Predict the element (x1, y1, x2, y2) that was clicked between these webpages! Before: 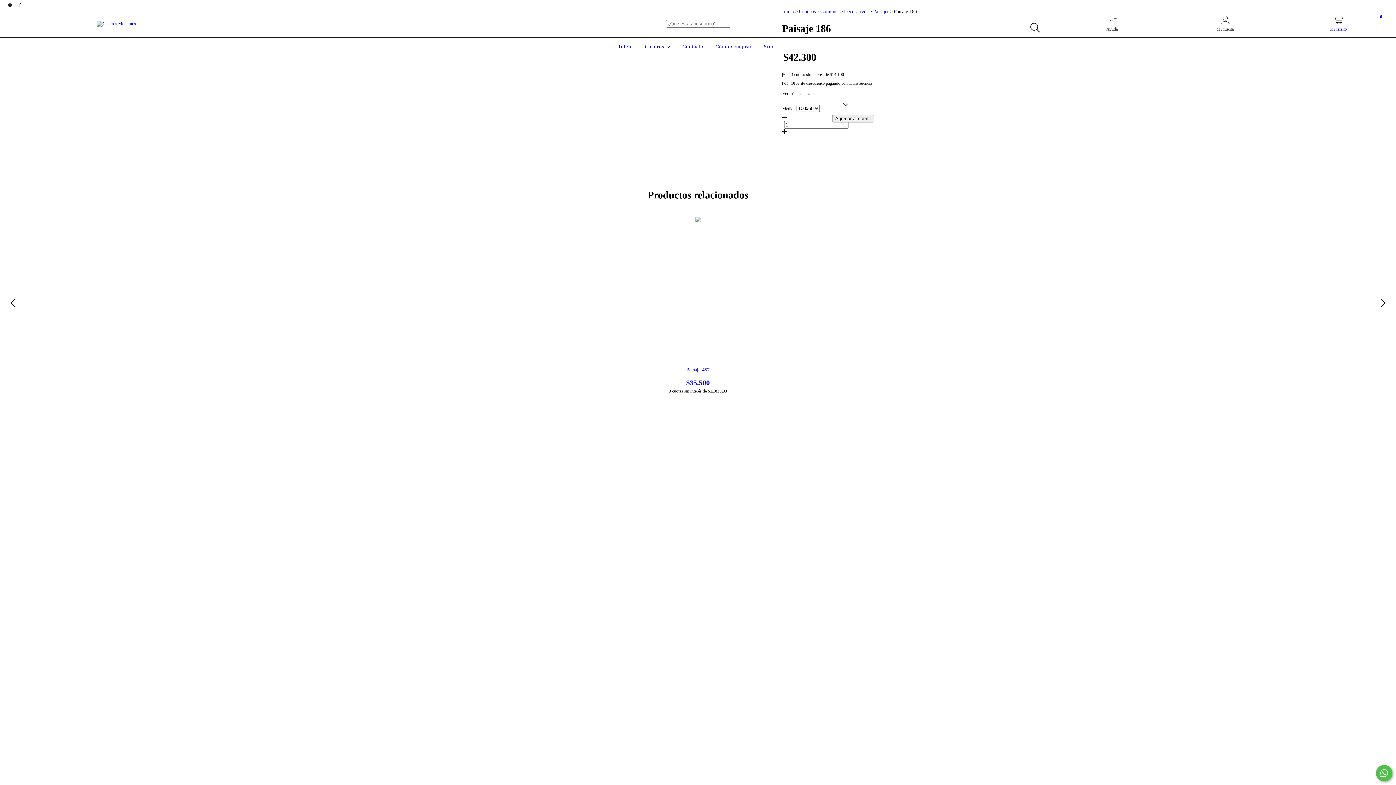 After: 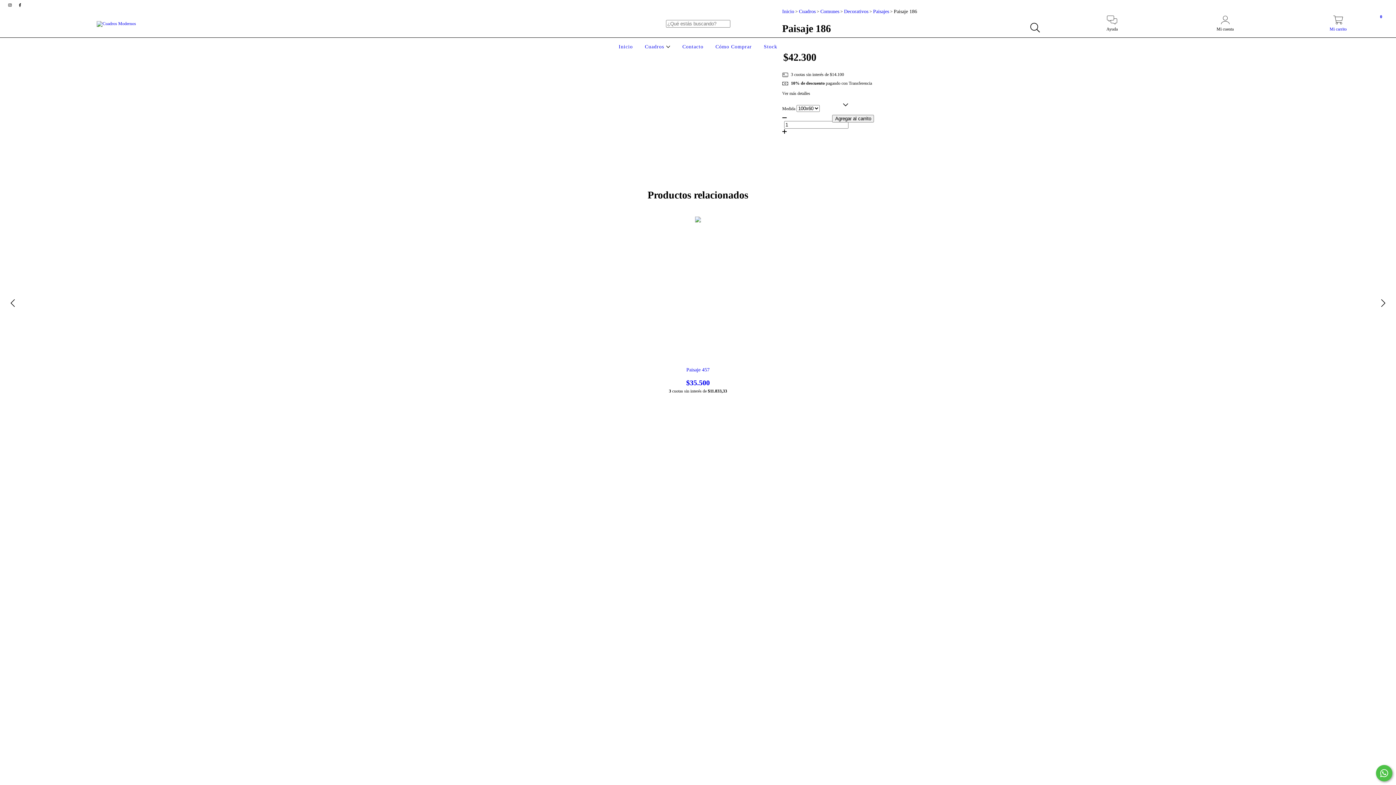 Action: bbox: (782, 157, 929, 163) label: Iniciá sesión y usá tus datos de entrega